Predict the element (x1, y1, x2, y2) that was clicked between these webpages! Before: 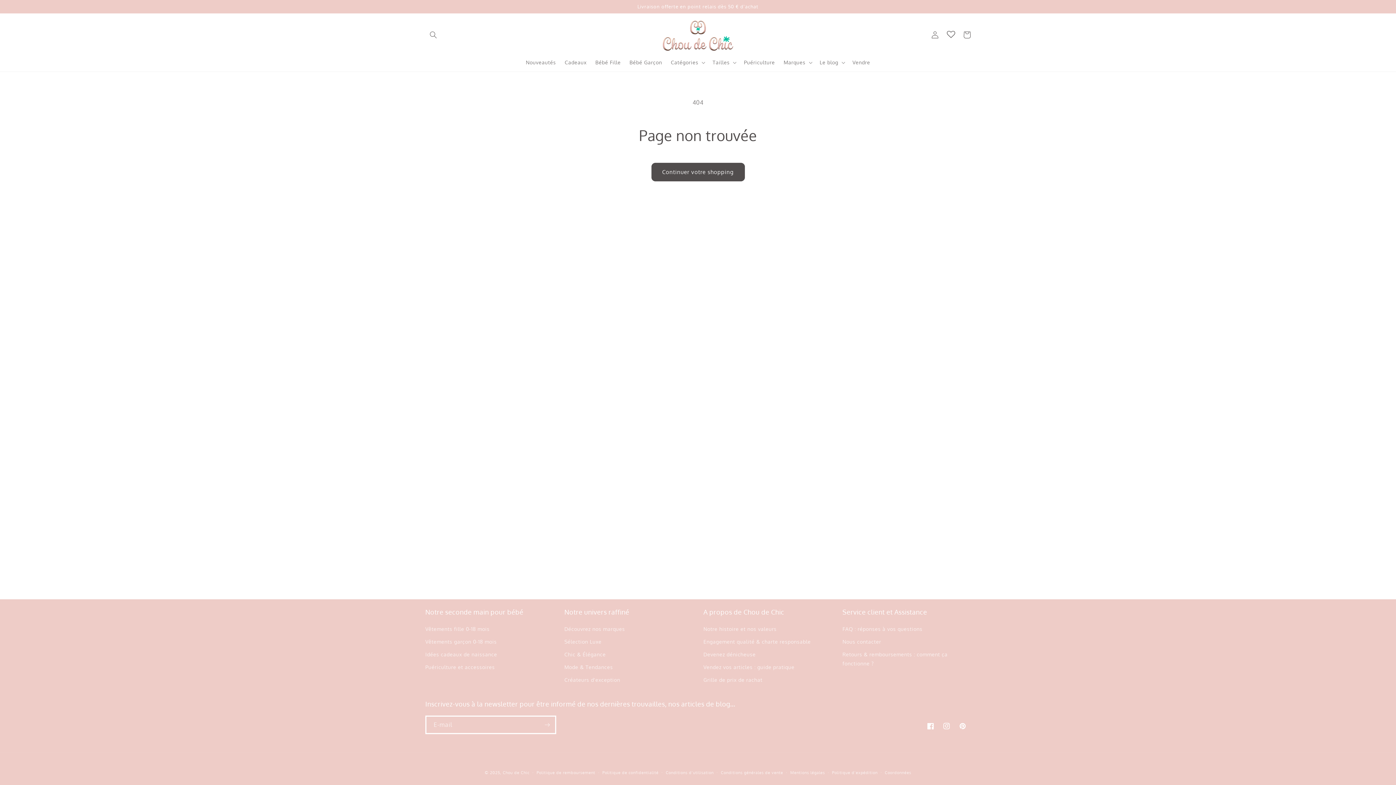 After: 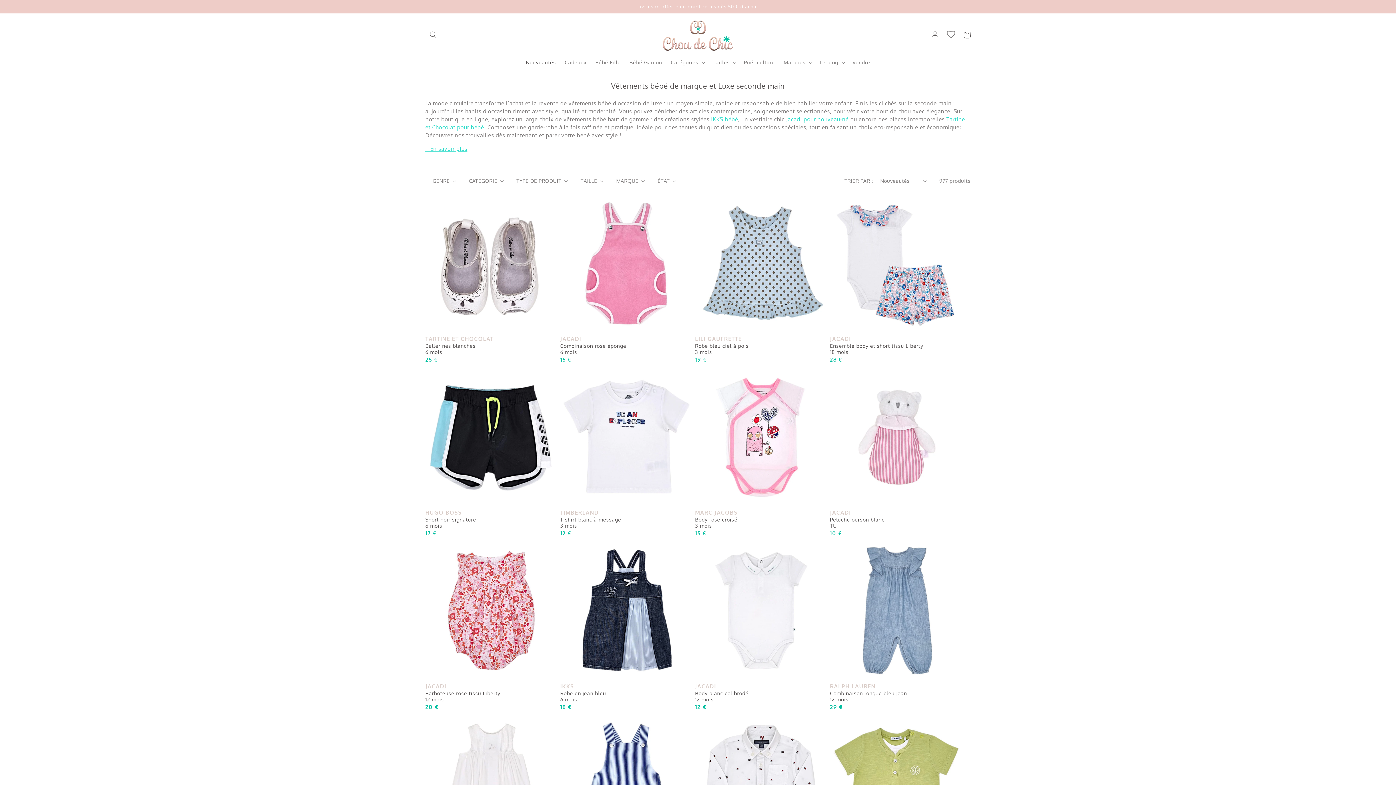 Action: bbox: (521, 54, 560, 70) label: Nouveautés